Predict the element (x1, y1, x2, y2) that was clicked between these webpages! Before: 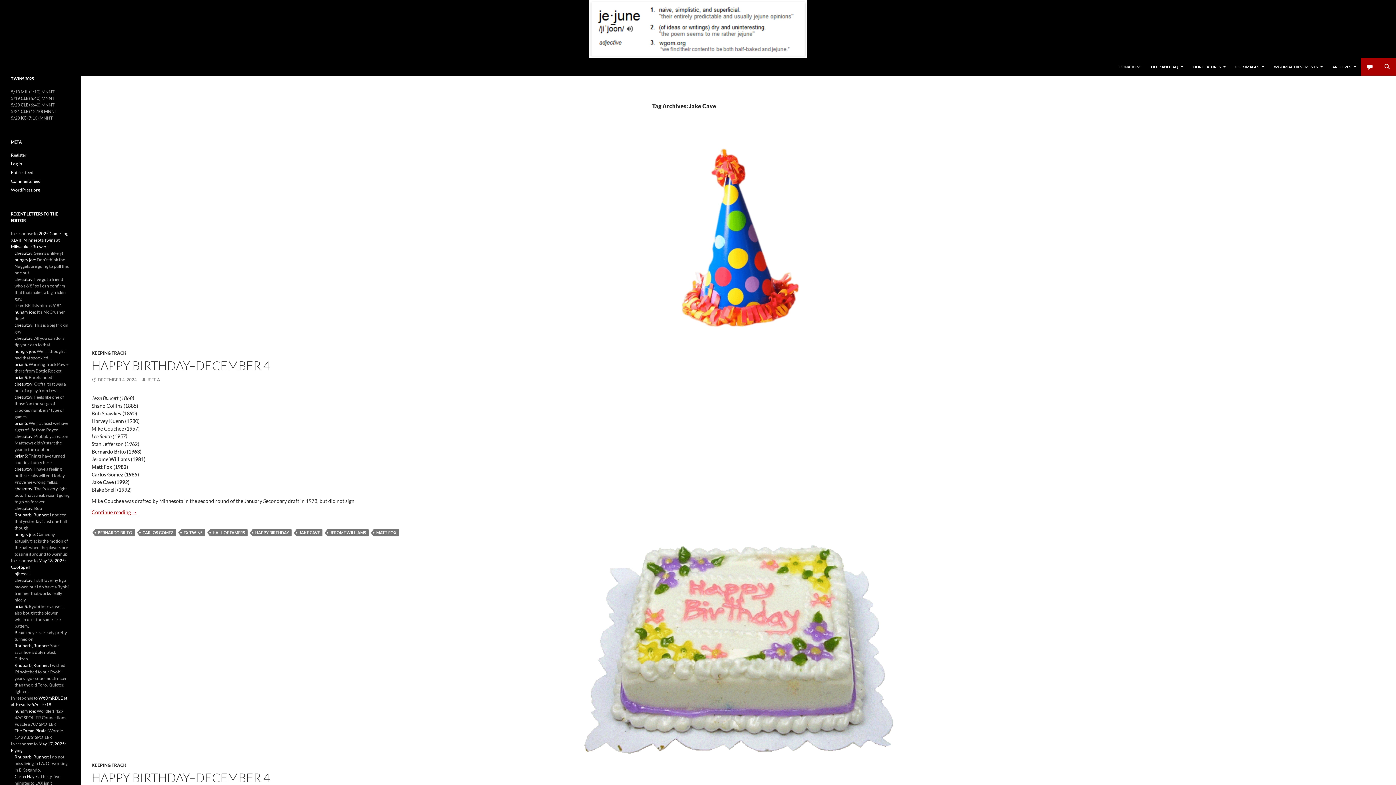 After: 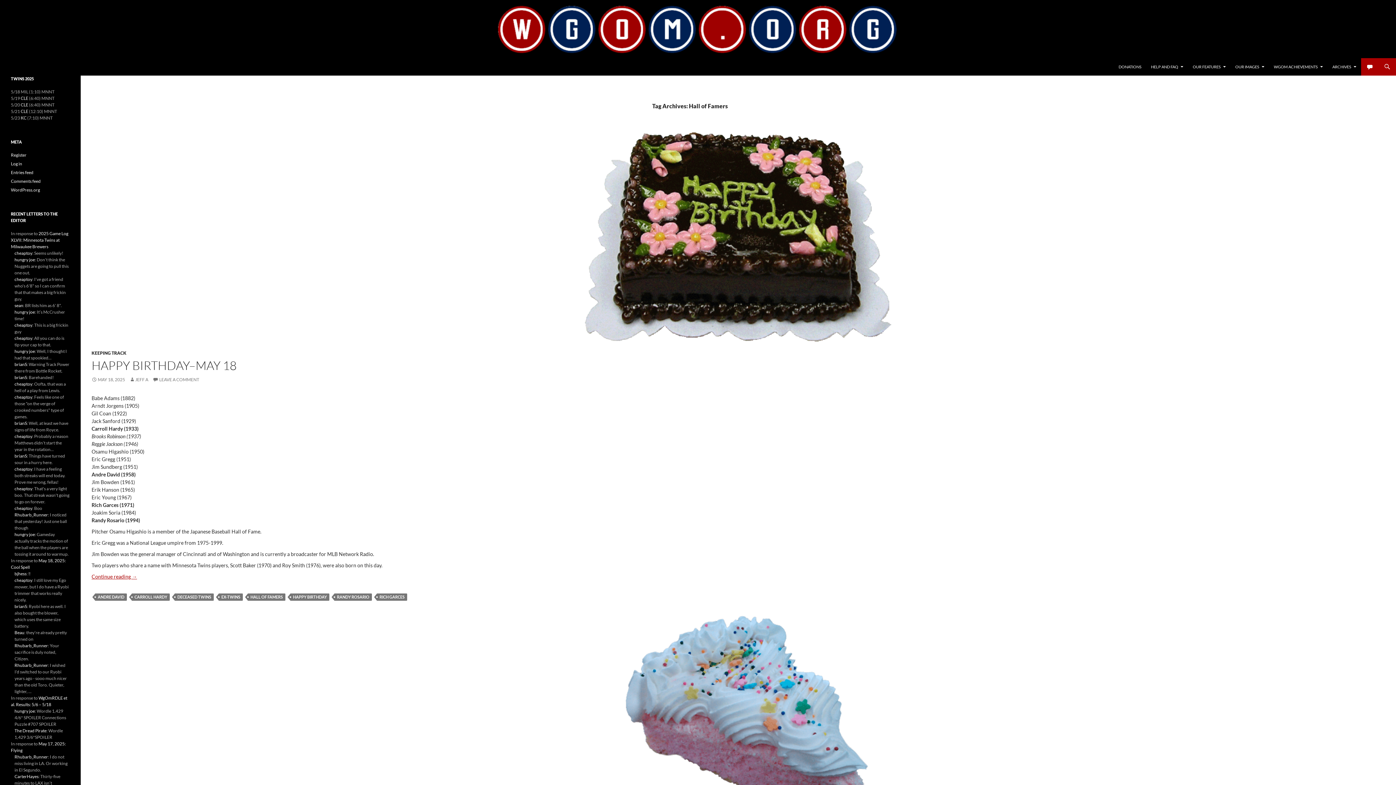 Action: bbox: (210, 529, 247, 536) label: HALL OF FAMERS